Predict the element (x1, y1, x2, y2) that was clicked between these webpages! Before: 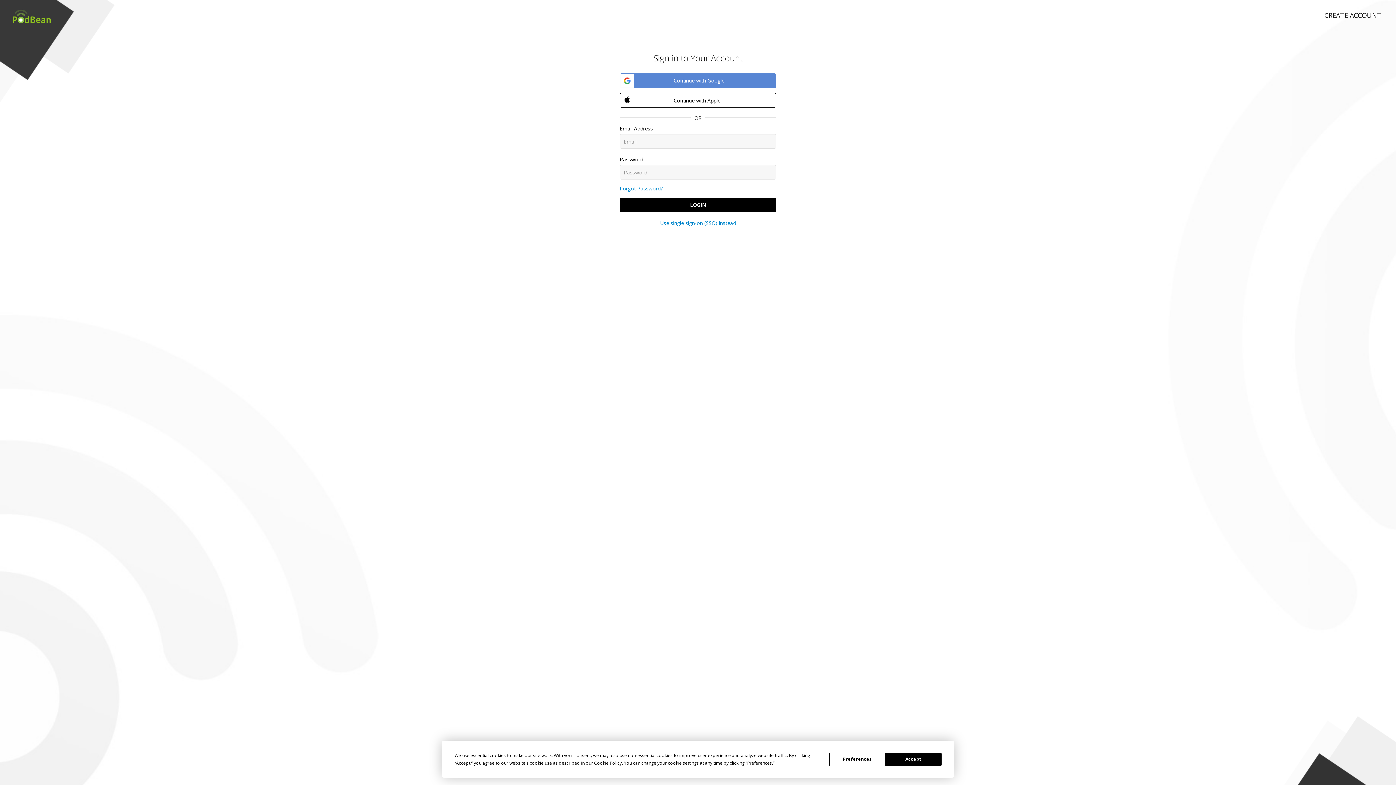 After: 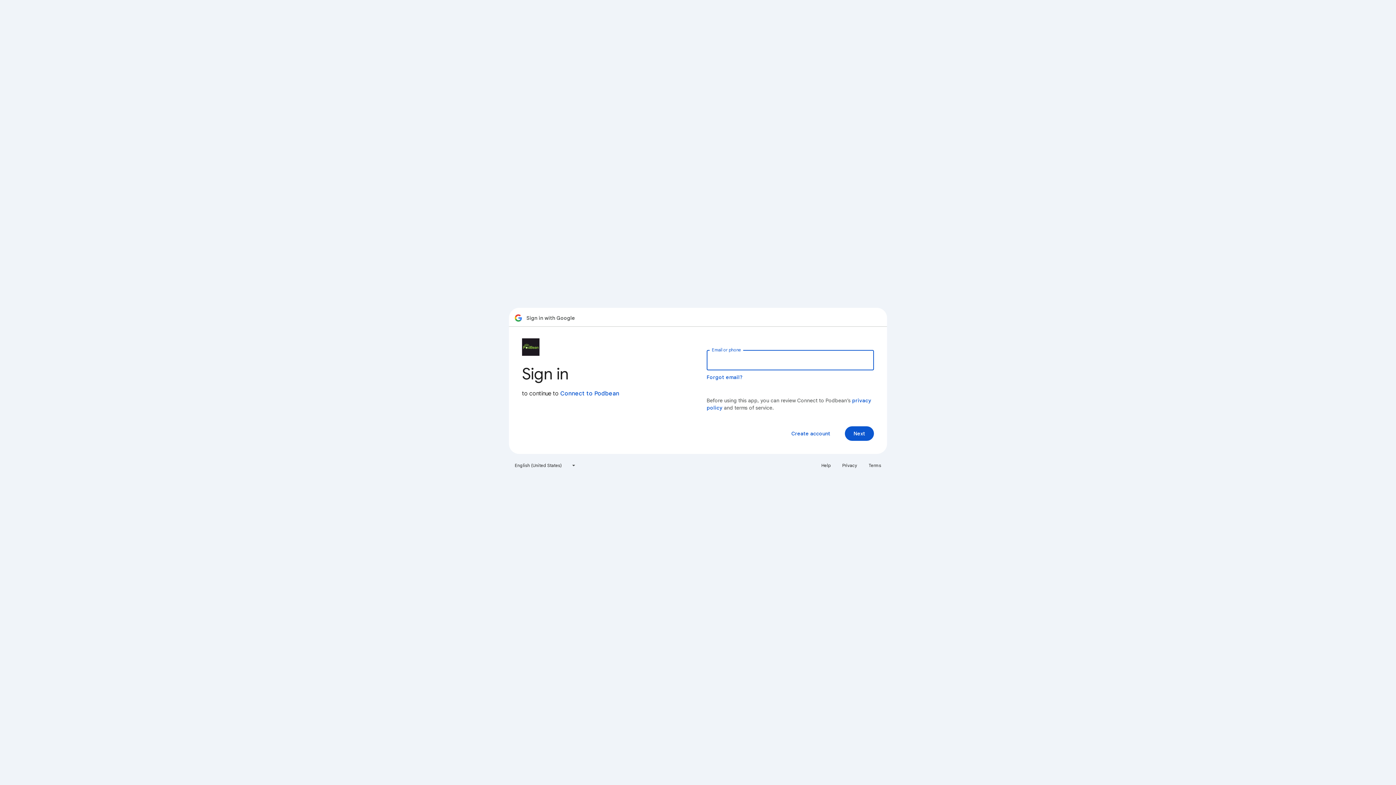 Action: bbox: (620, 73, 776, 88) label:  Continue with Google